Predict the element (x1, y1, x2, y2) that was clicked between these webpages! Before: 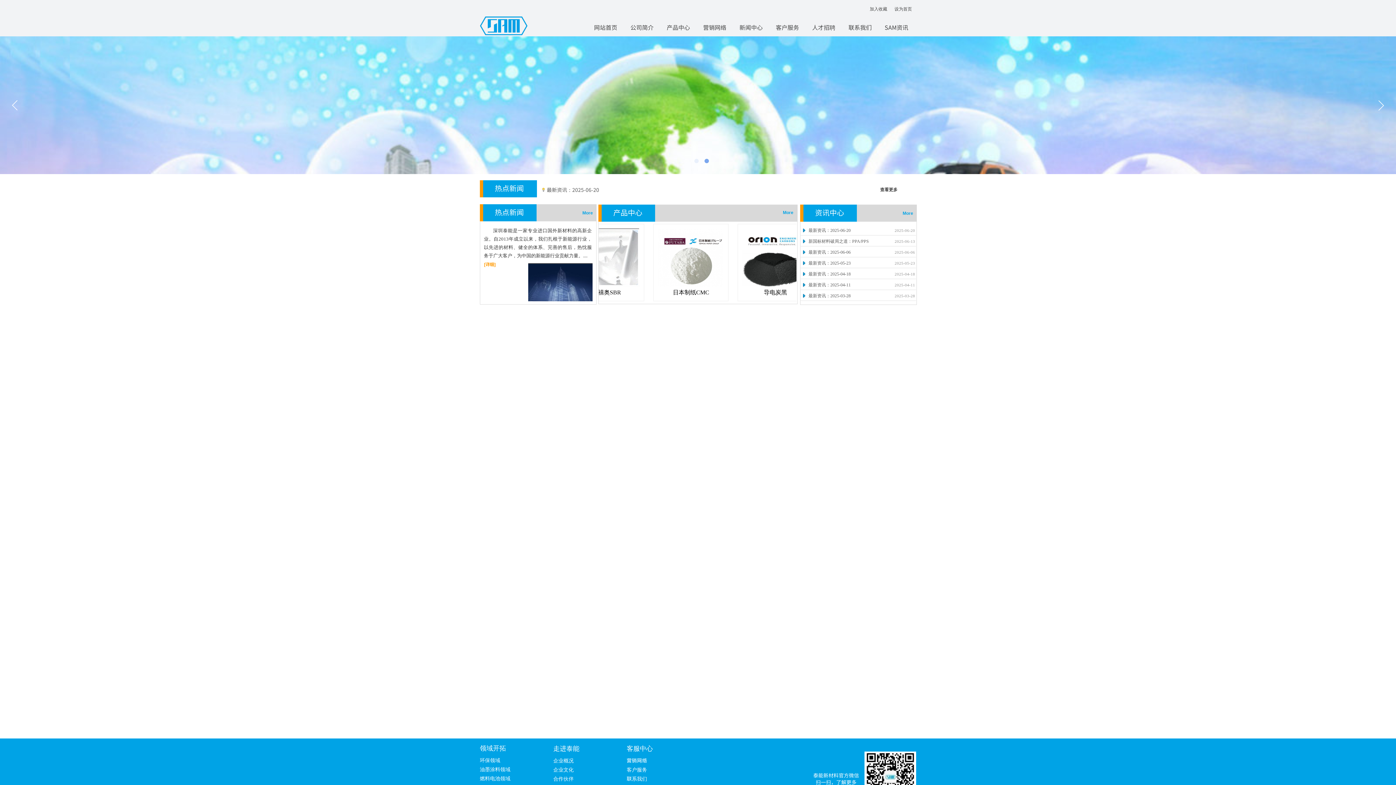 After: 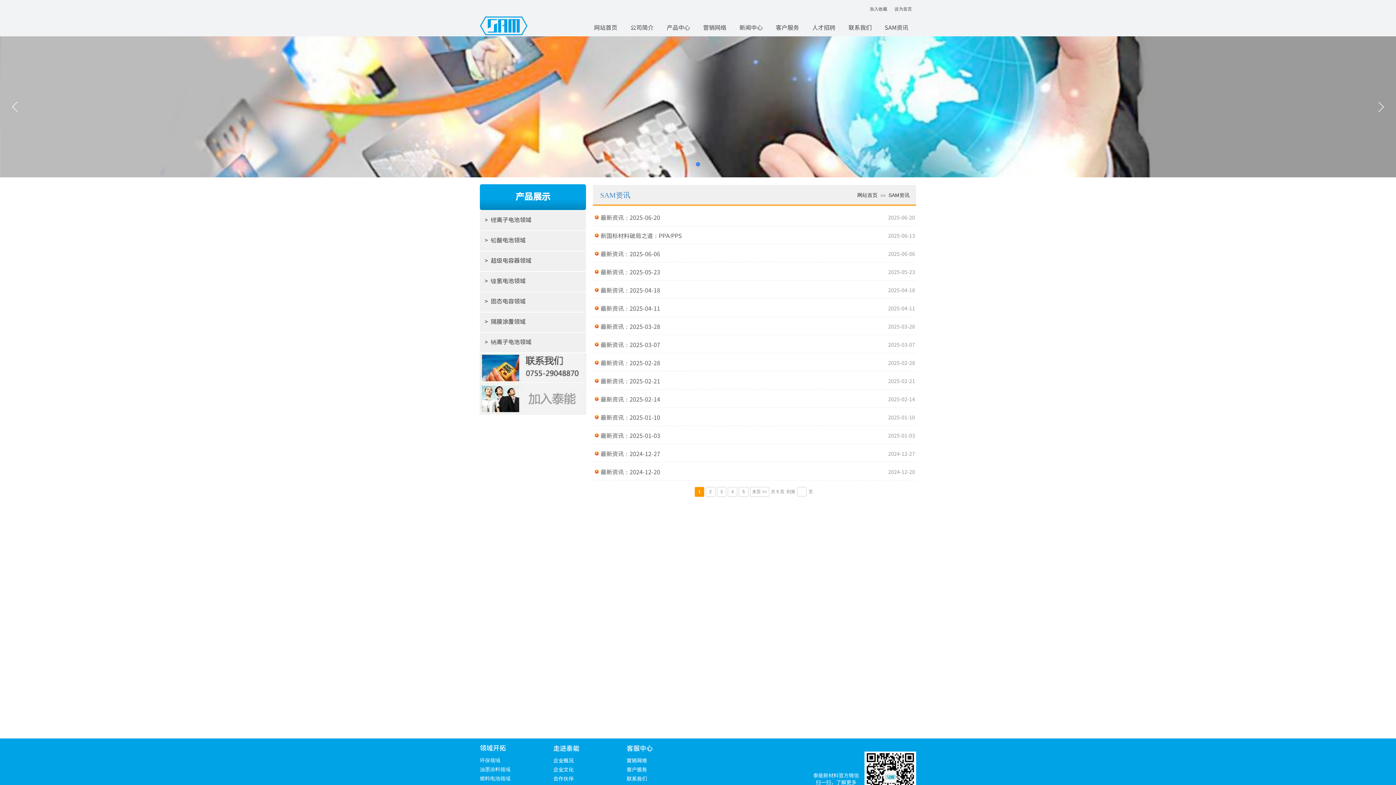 Action: bbox: (880, 19, 913, 34) label: SAM资讯